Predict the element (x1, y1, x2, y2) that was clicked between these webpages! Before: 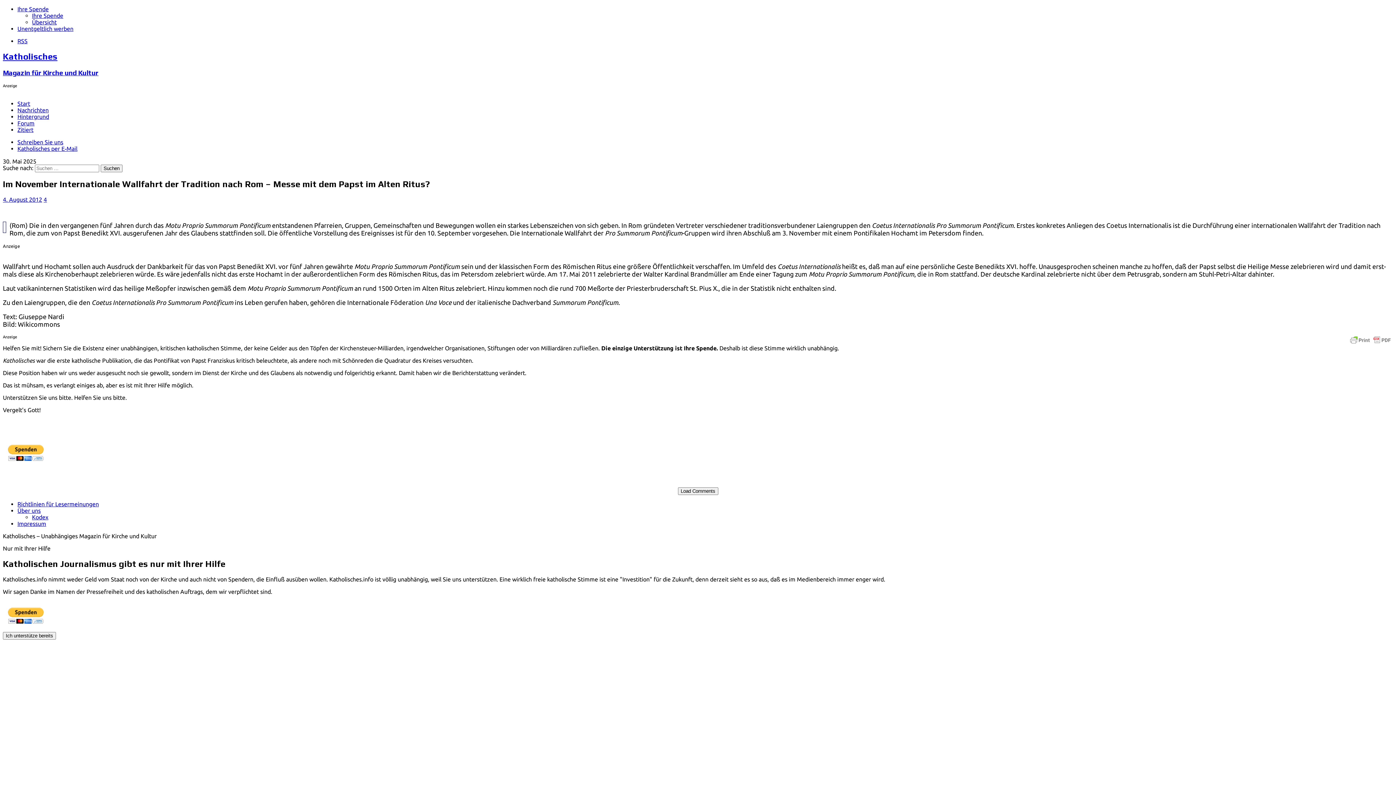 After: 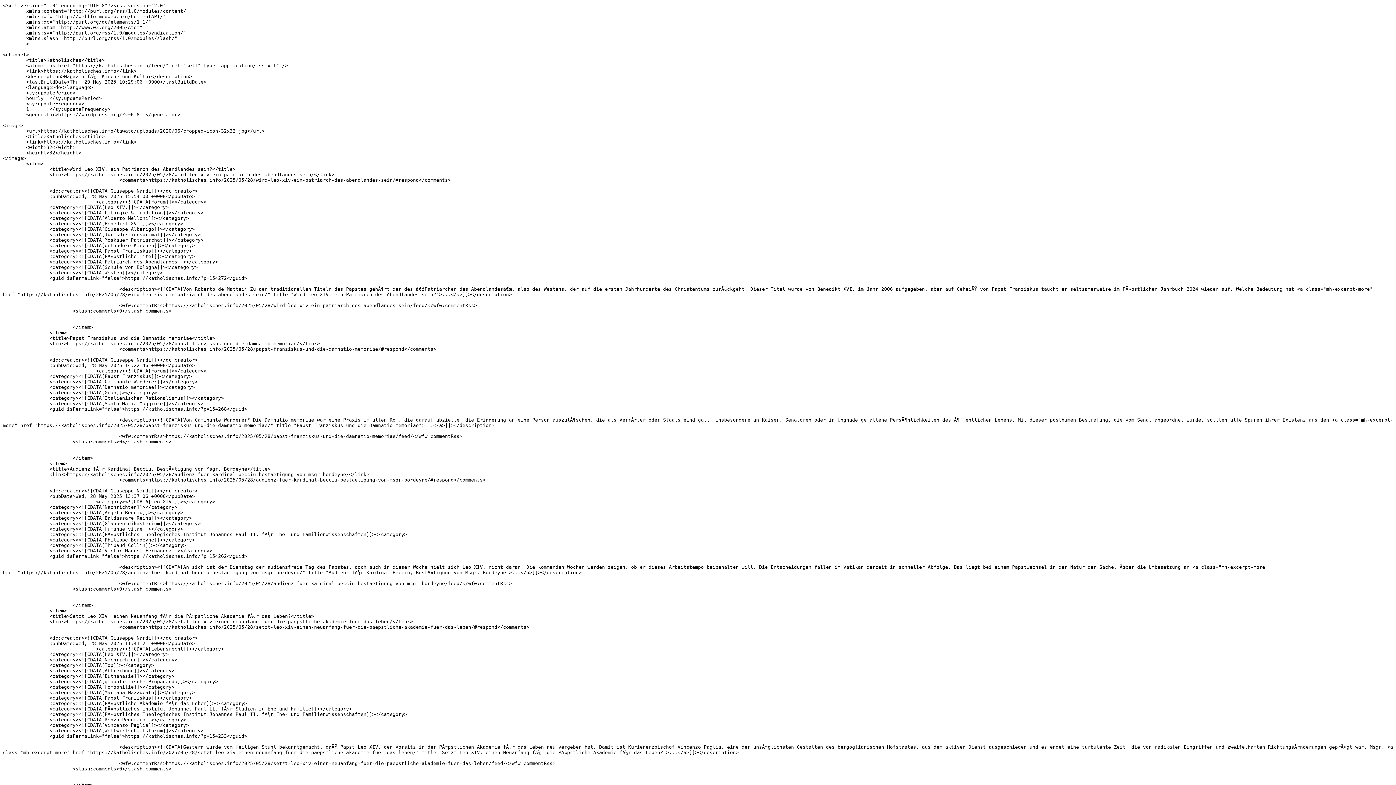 Action: label: RSS bbox: (17, 37, 27, 44)